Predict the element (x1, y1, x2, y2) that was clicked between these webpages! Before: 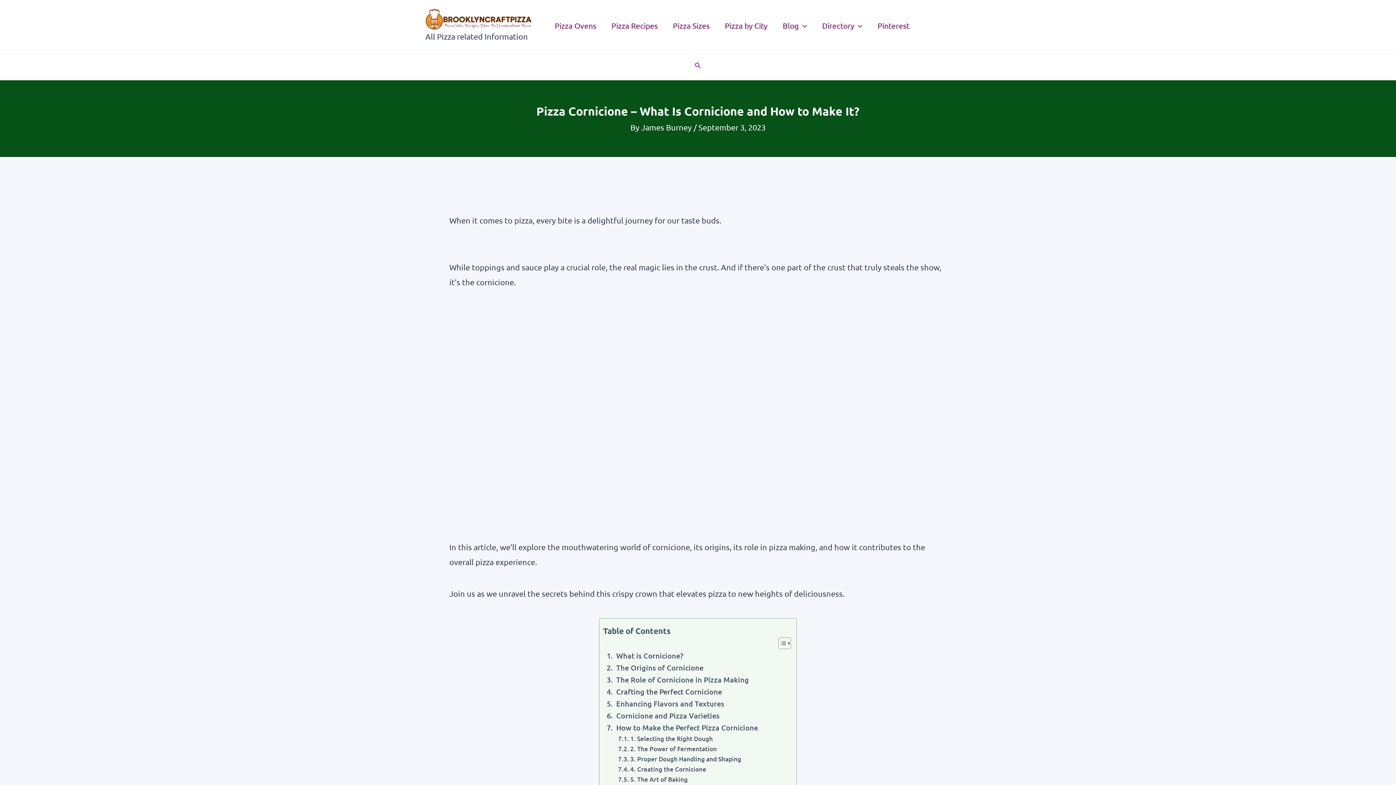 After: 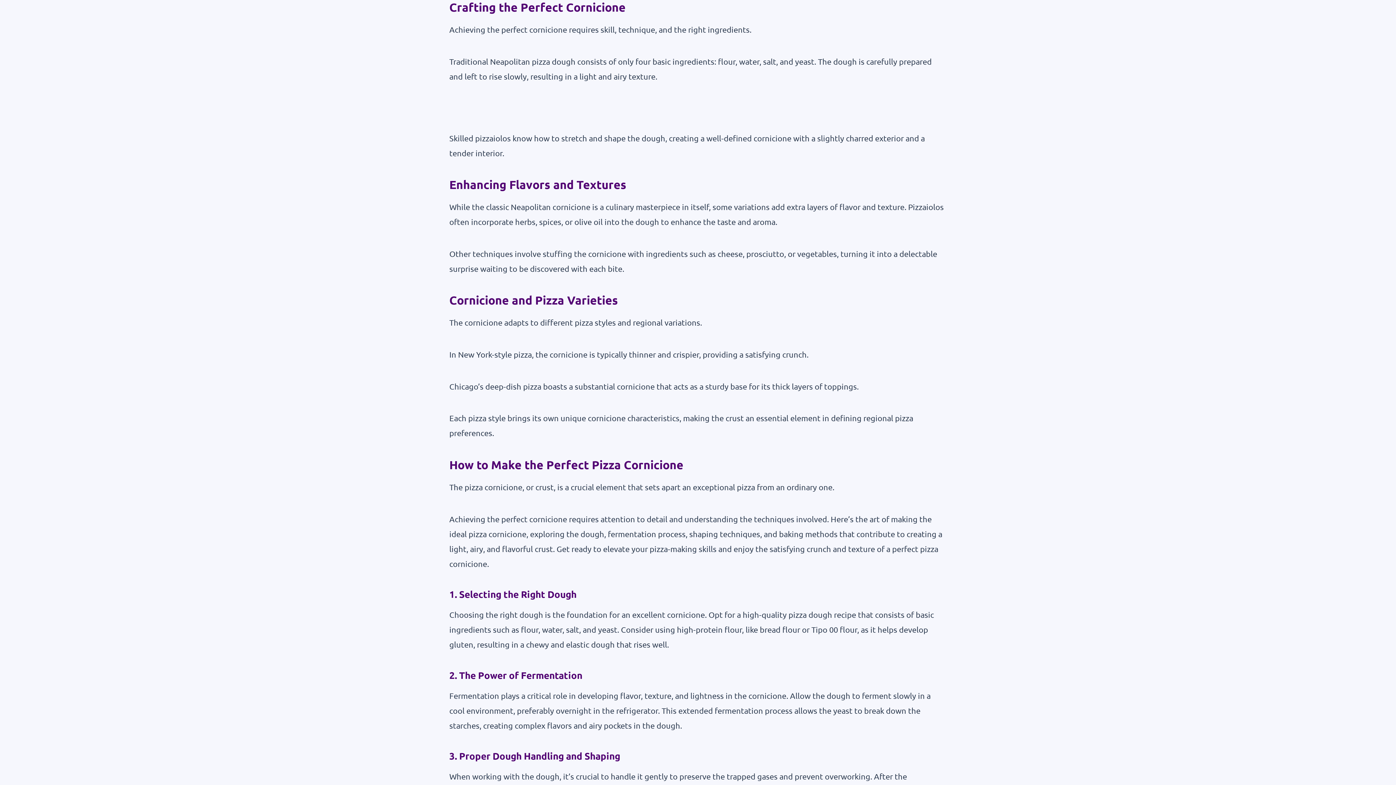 Action: label: Crafting the Perfect Cornicione bbox: (603, 686, 722, 697)